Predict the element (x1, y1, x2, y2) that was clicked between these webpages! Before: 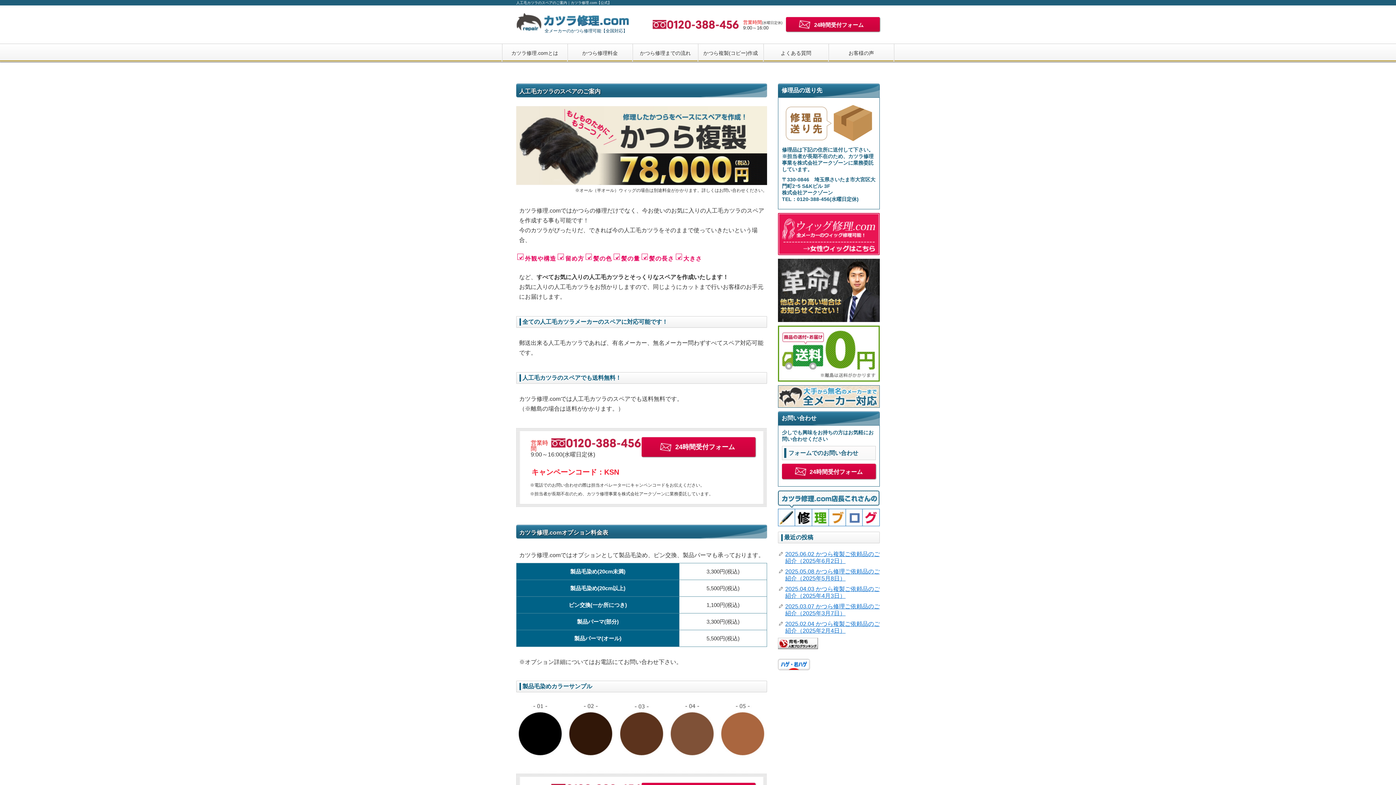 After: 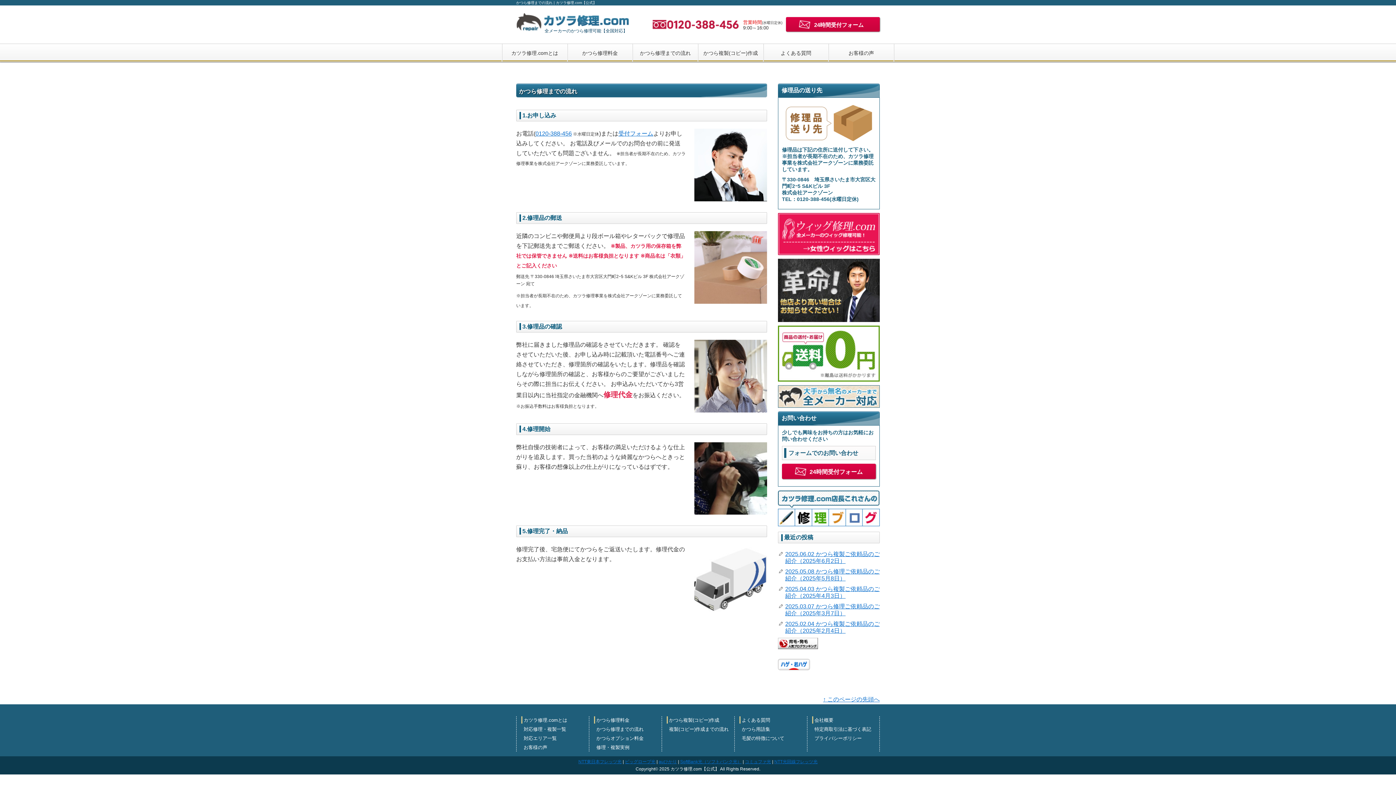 Action: label: かつら修理までの流れ bbox: (633, 44, 697, 61)